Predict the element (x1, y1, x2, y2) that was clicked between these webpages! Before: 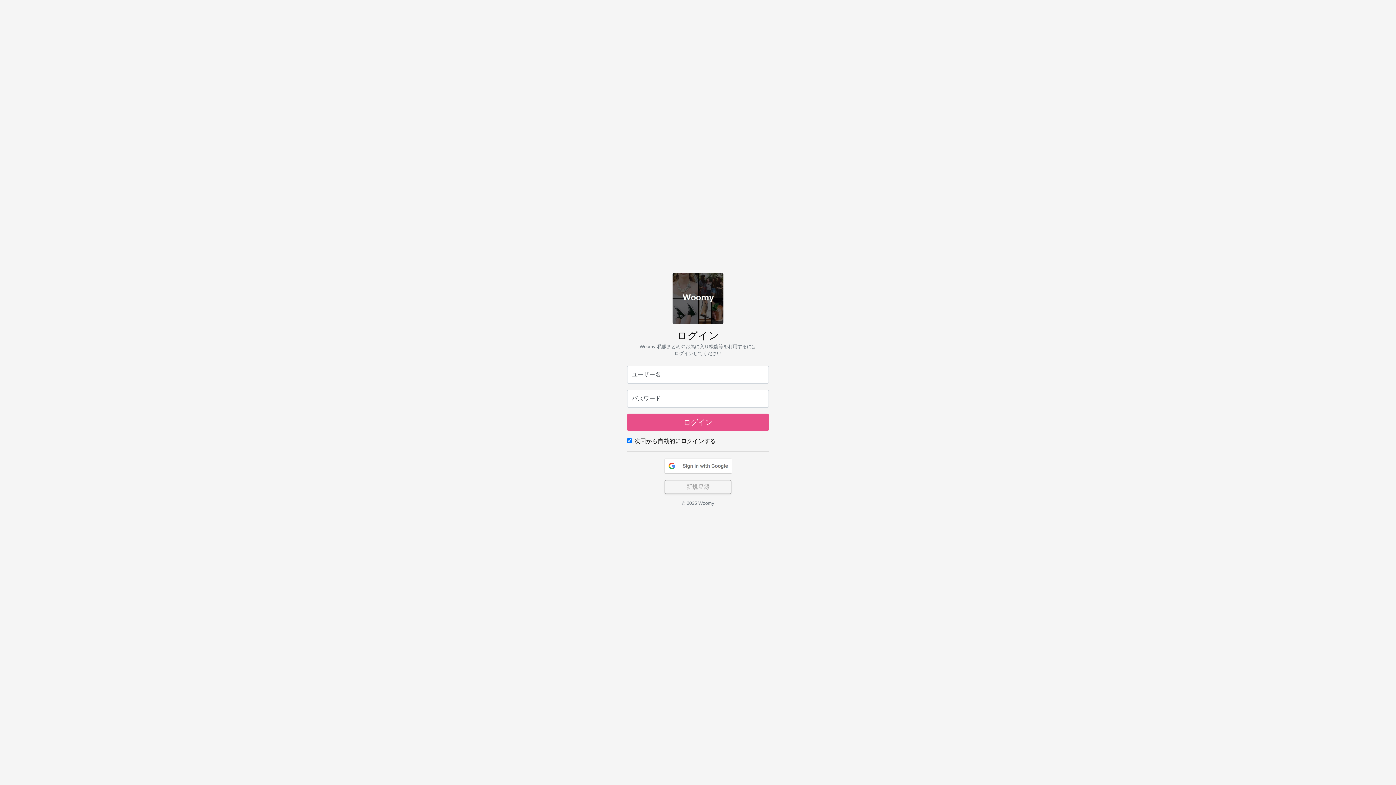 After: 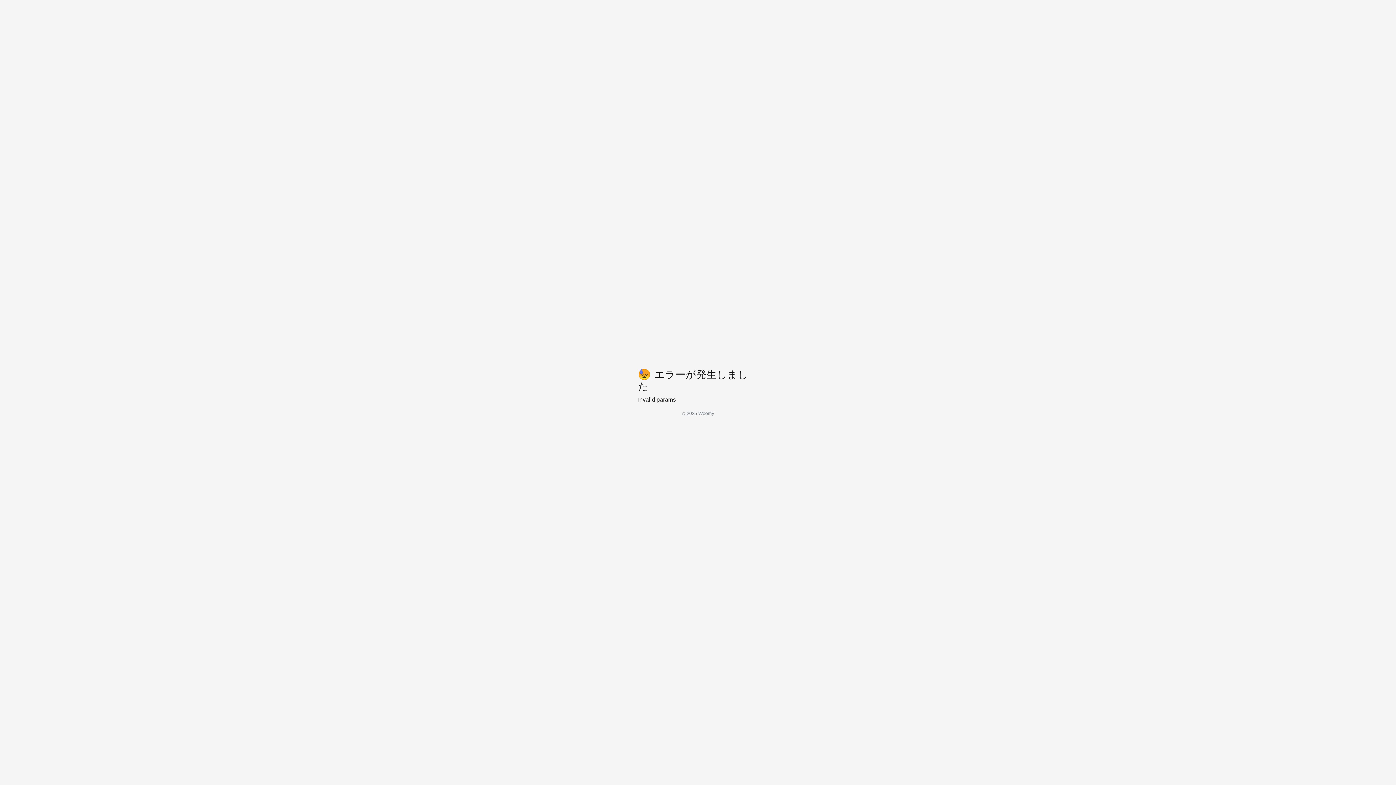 Action: bbox: (627, 413, 769, 431) label: ログイン